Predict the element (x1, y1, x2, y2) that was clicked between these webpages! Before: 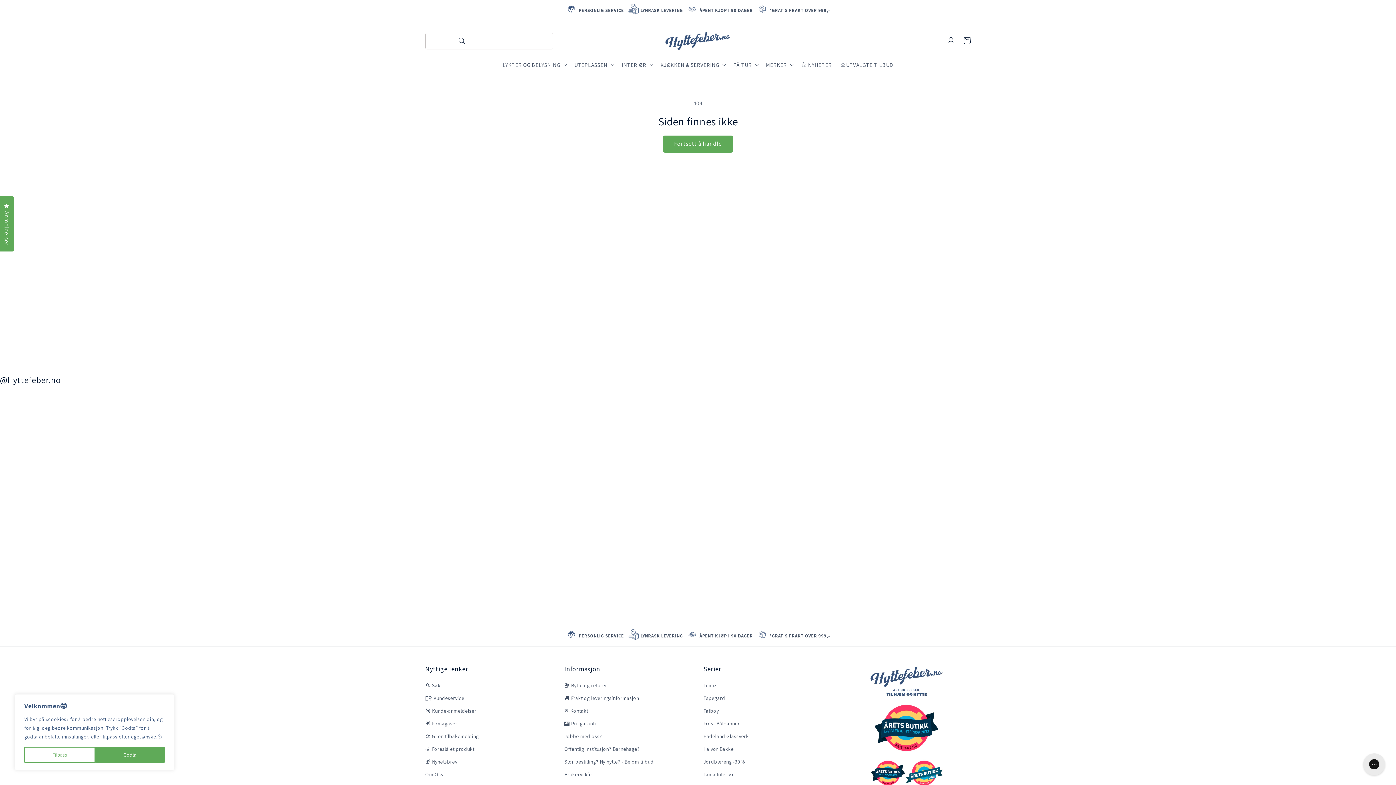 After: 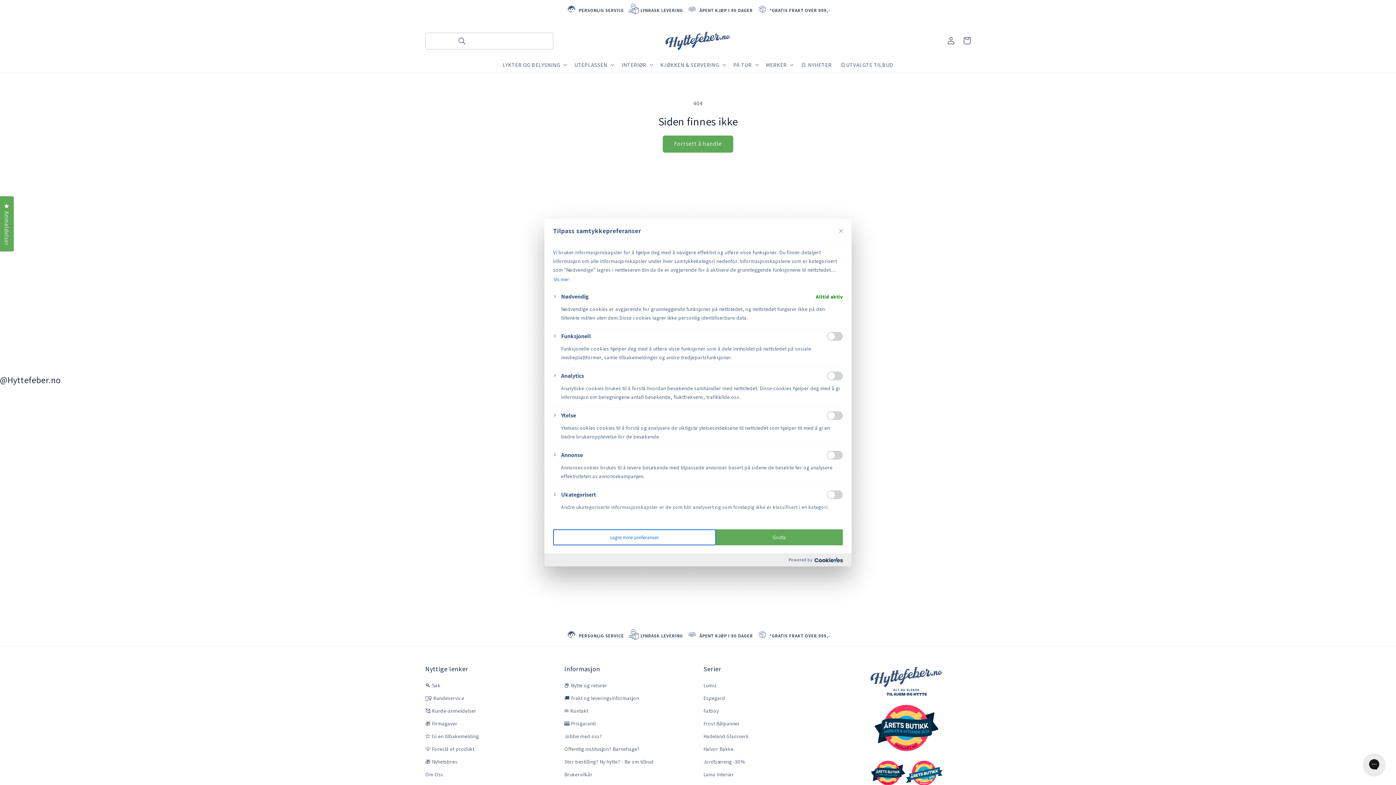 Action: bbox: (24, 747, 95, 763) label: Tilpass